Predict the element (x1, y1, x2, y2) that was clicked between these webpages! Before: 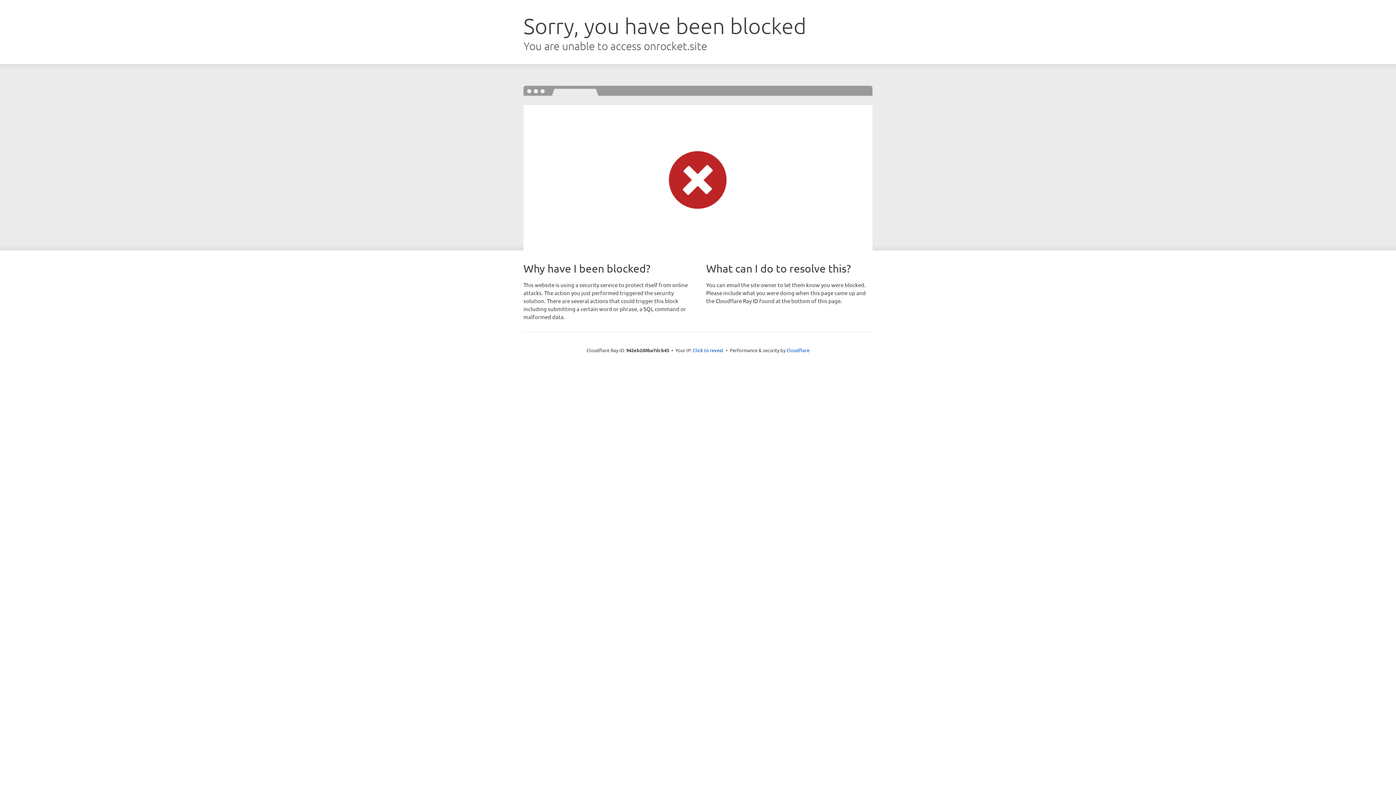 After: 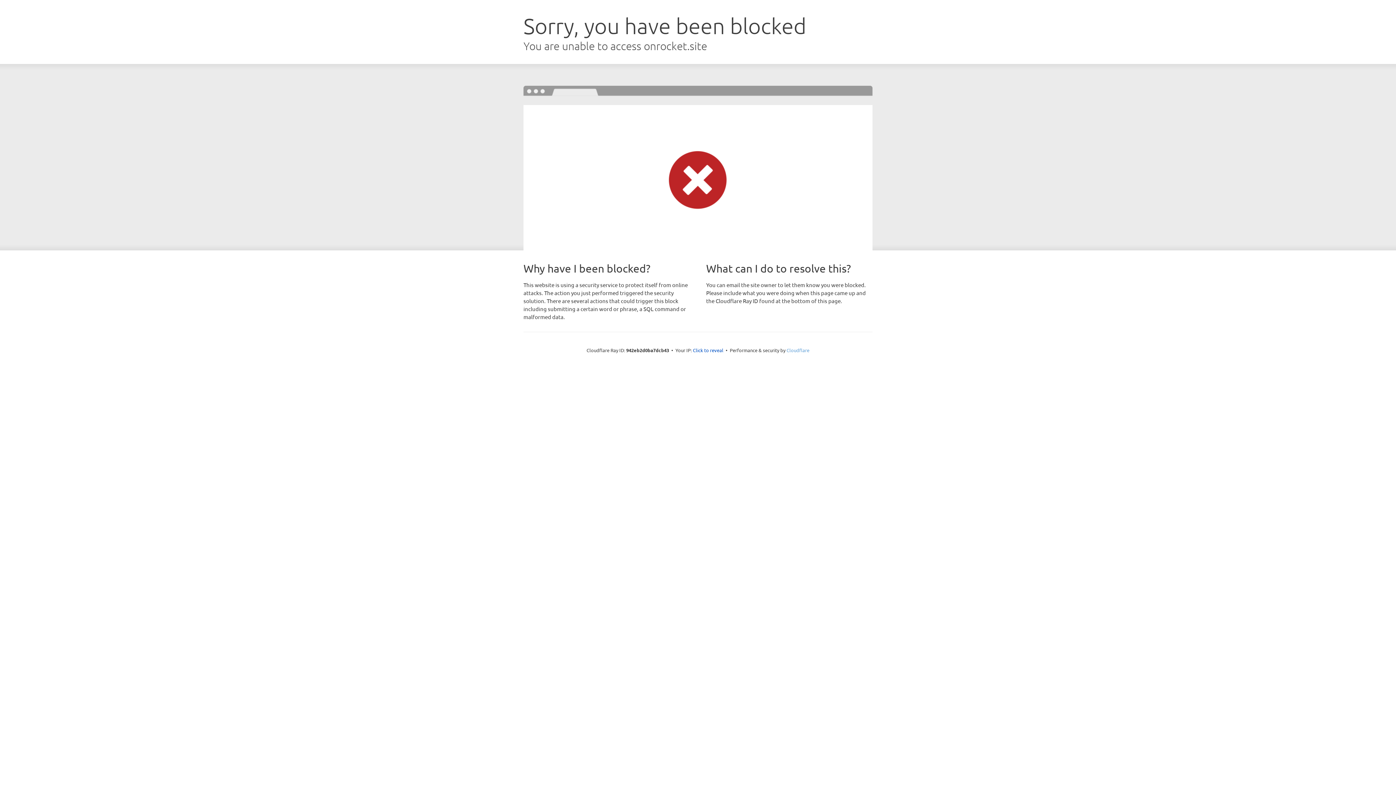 Action: bbox: (786, 347, 809, 353) label: Cloudflare